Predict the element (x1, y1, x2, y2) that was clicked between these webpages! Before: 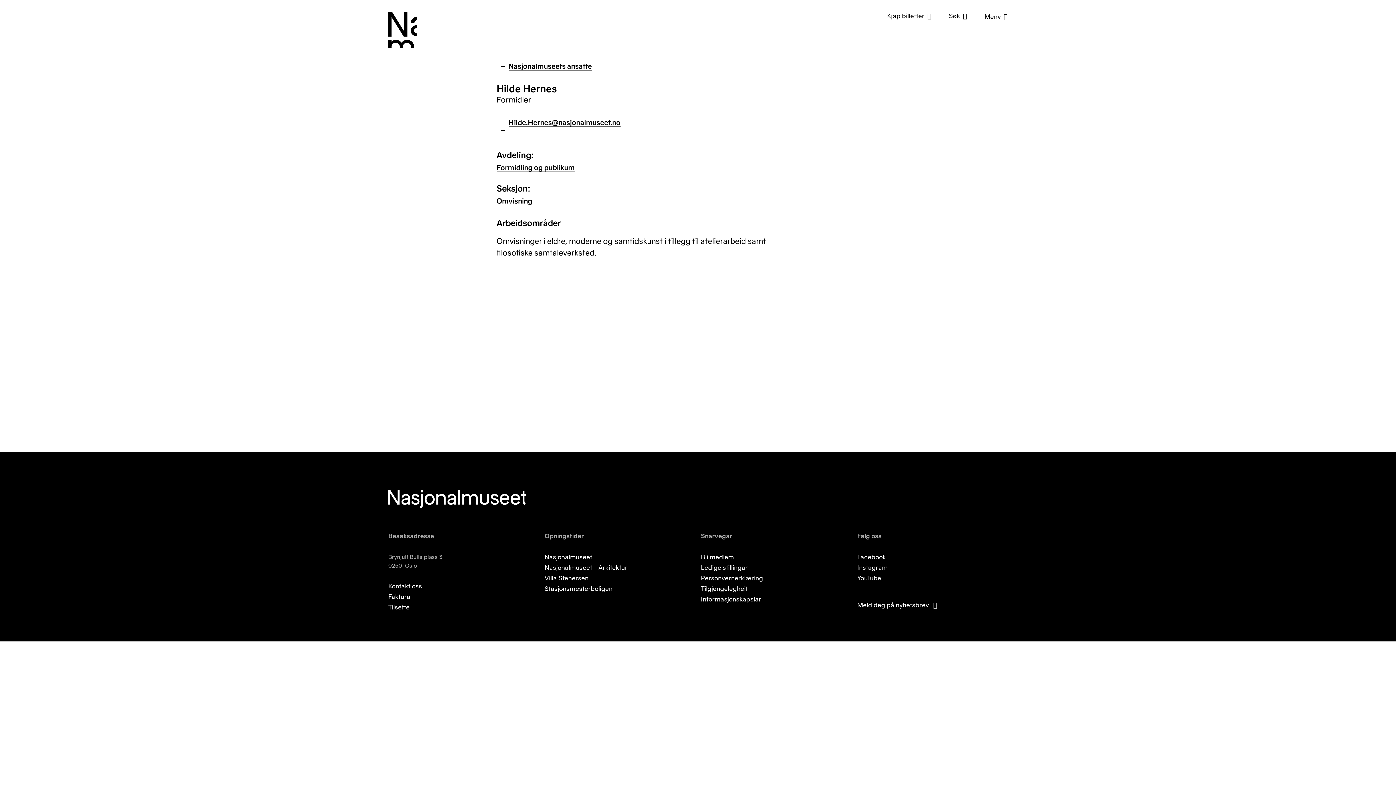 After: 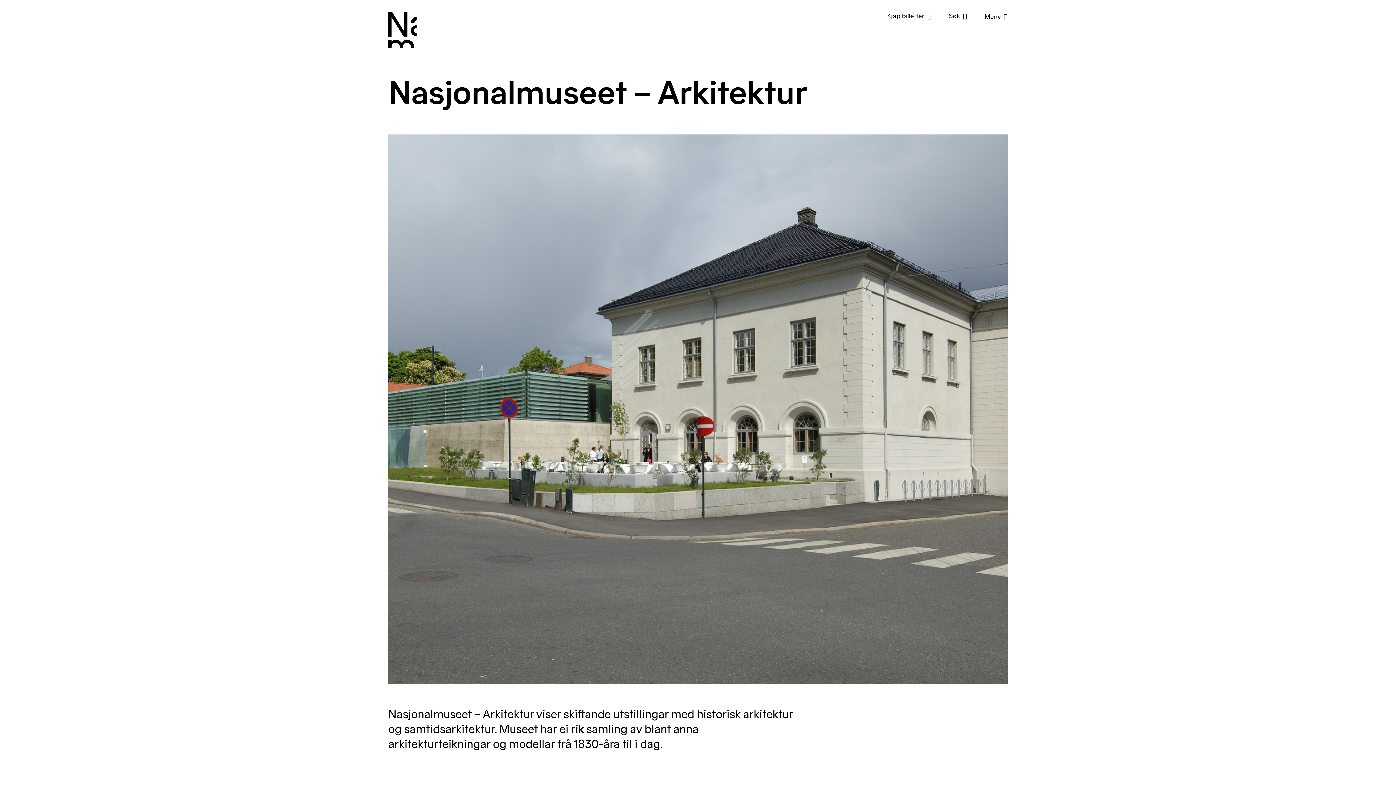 Action: label: Nasjonalmuseet – Arkitektur bbox: (544, 565, 627, 571)